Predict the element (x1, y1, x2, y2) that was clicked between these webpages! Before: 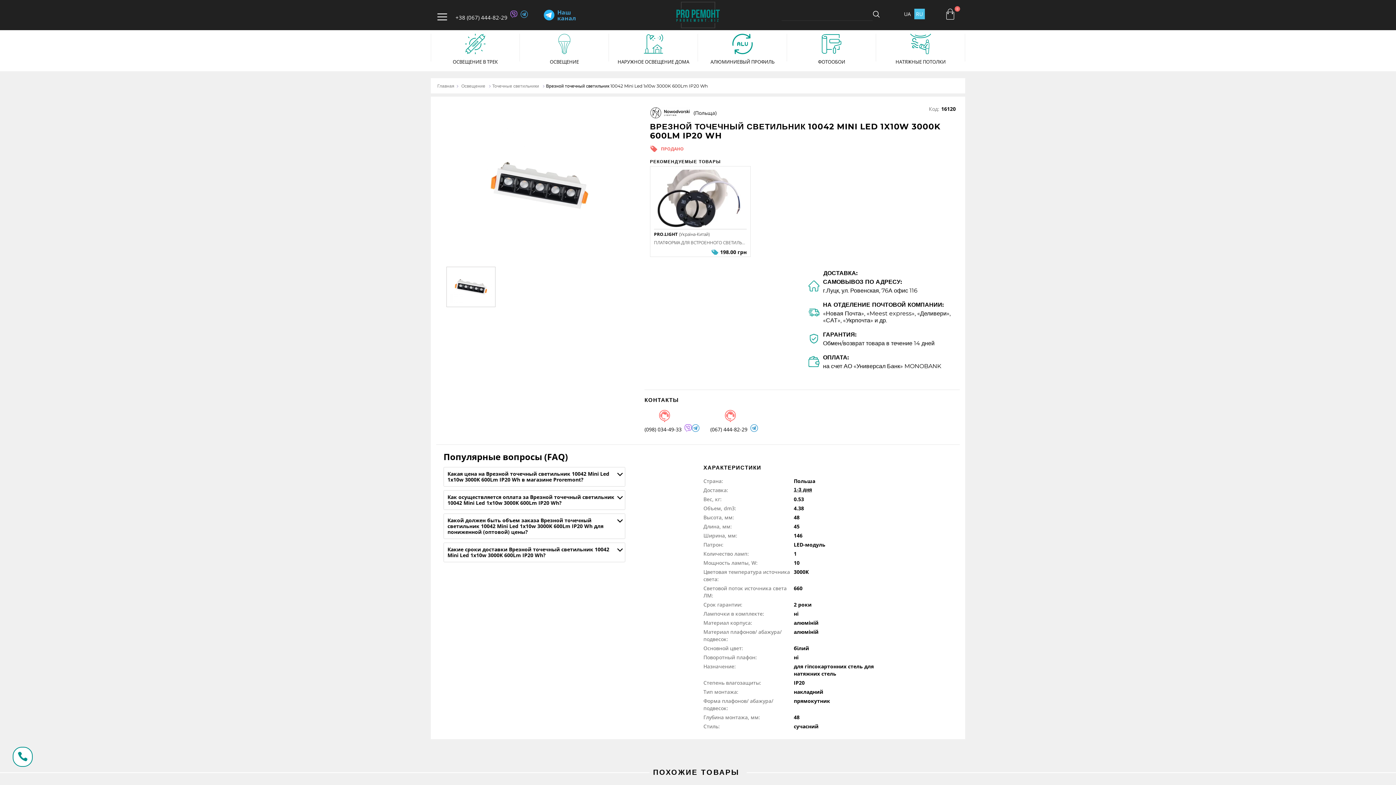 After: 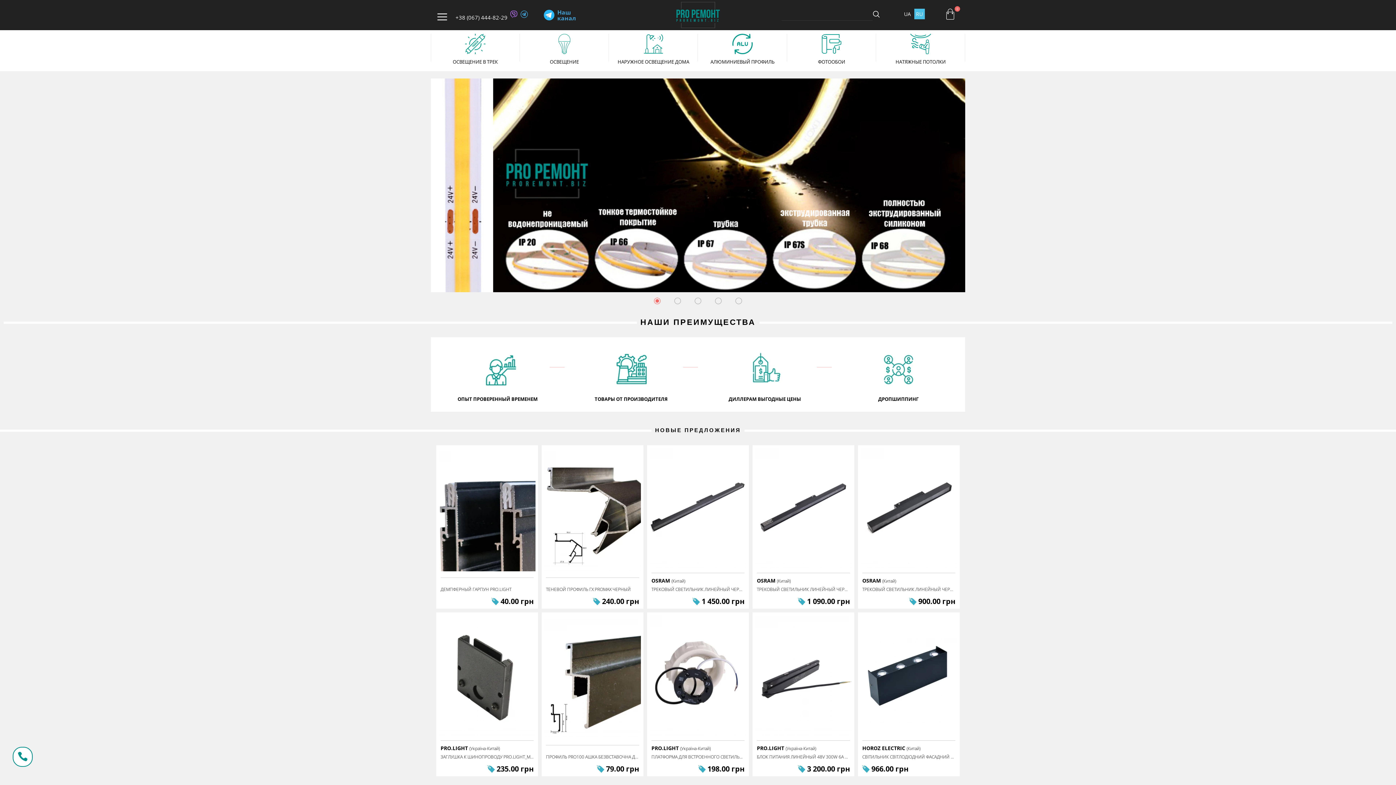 Action: bbox: (676, 1, 720, 28)